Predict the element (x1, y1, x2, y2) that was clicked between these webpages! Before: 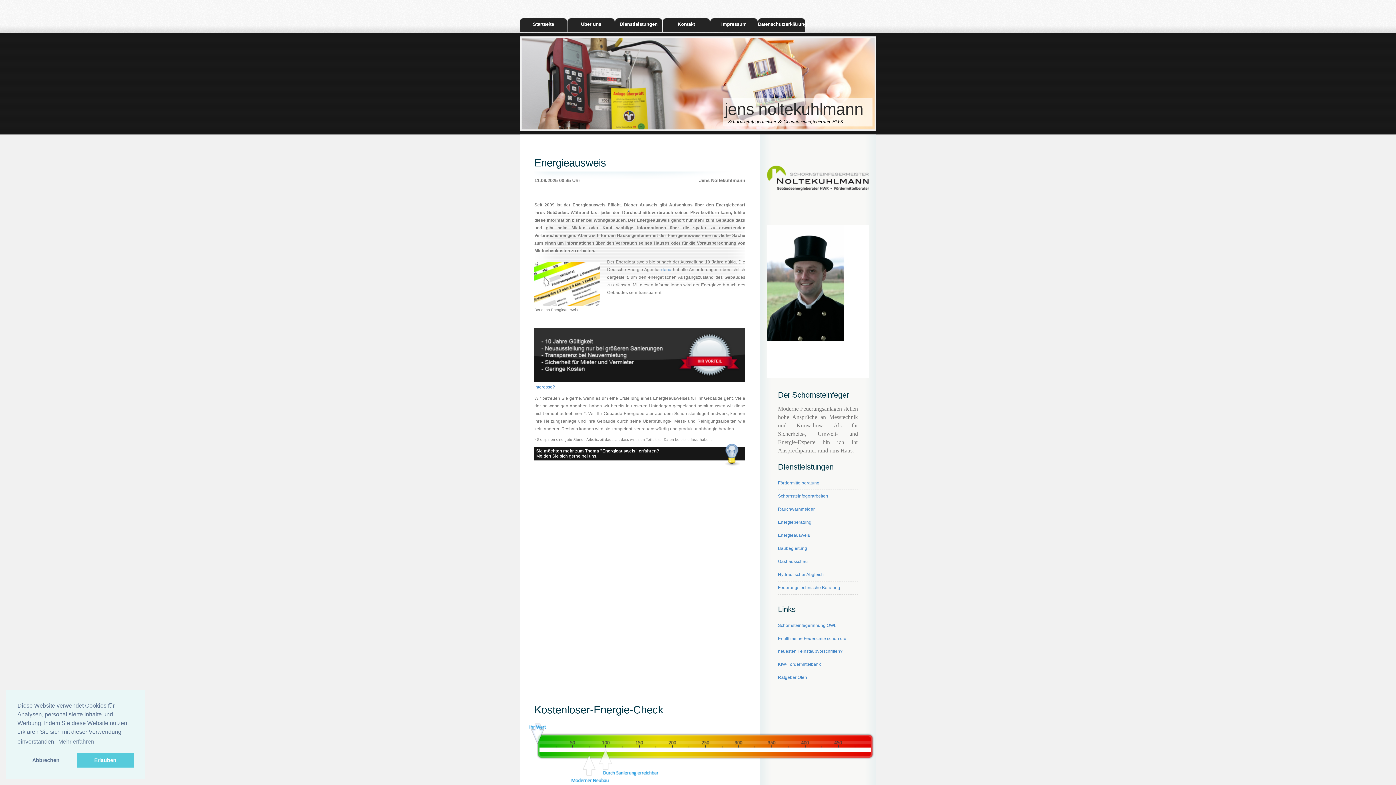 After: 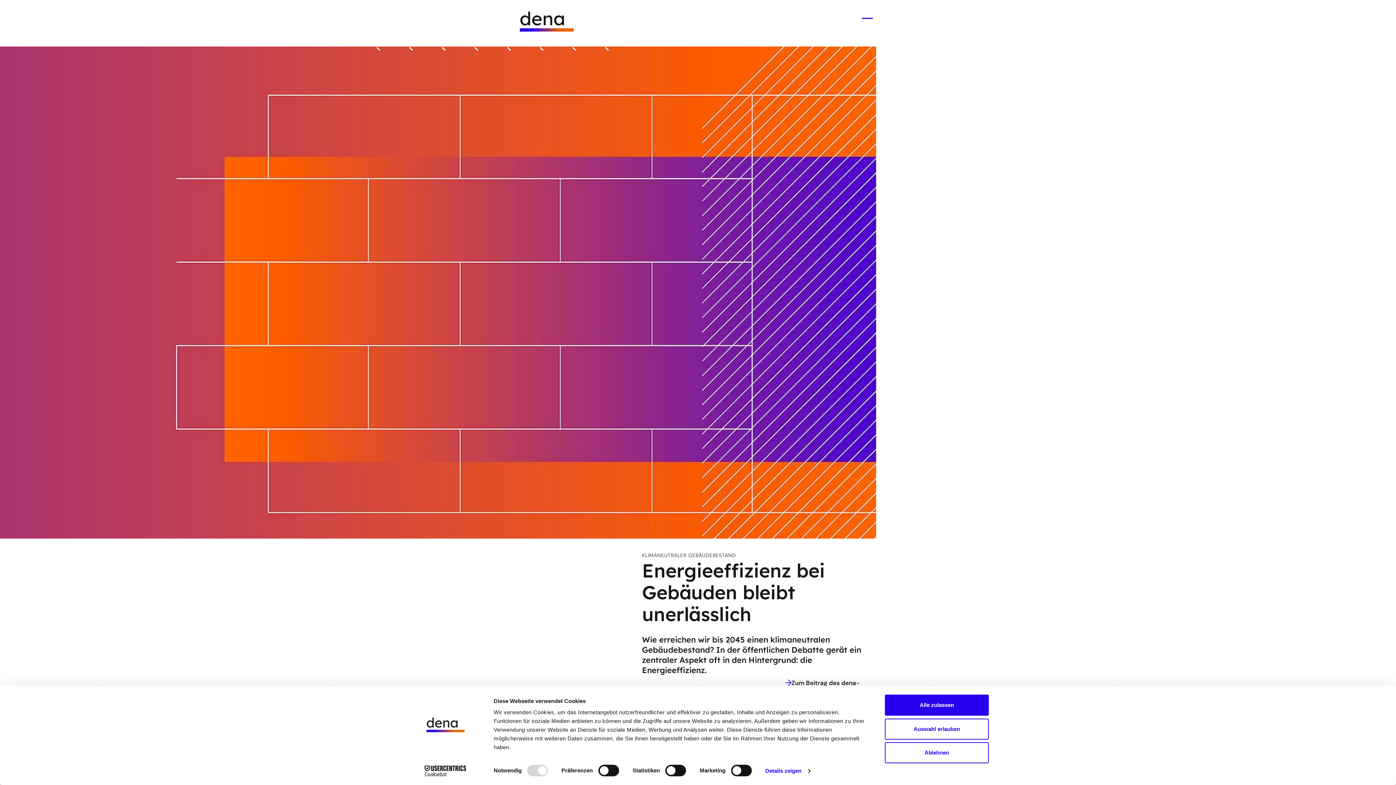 Action: bbox: (661, 267, 671, 272) label: dena